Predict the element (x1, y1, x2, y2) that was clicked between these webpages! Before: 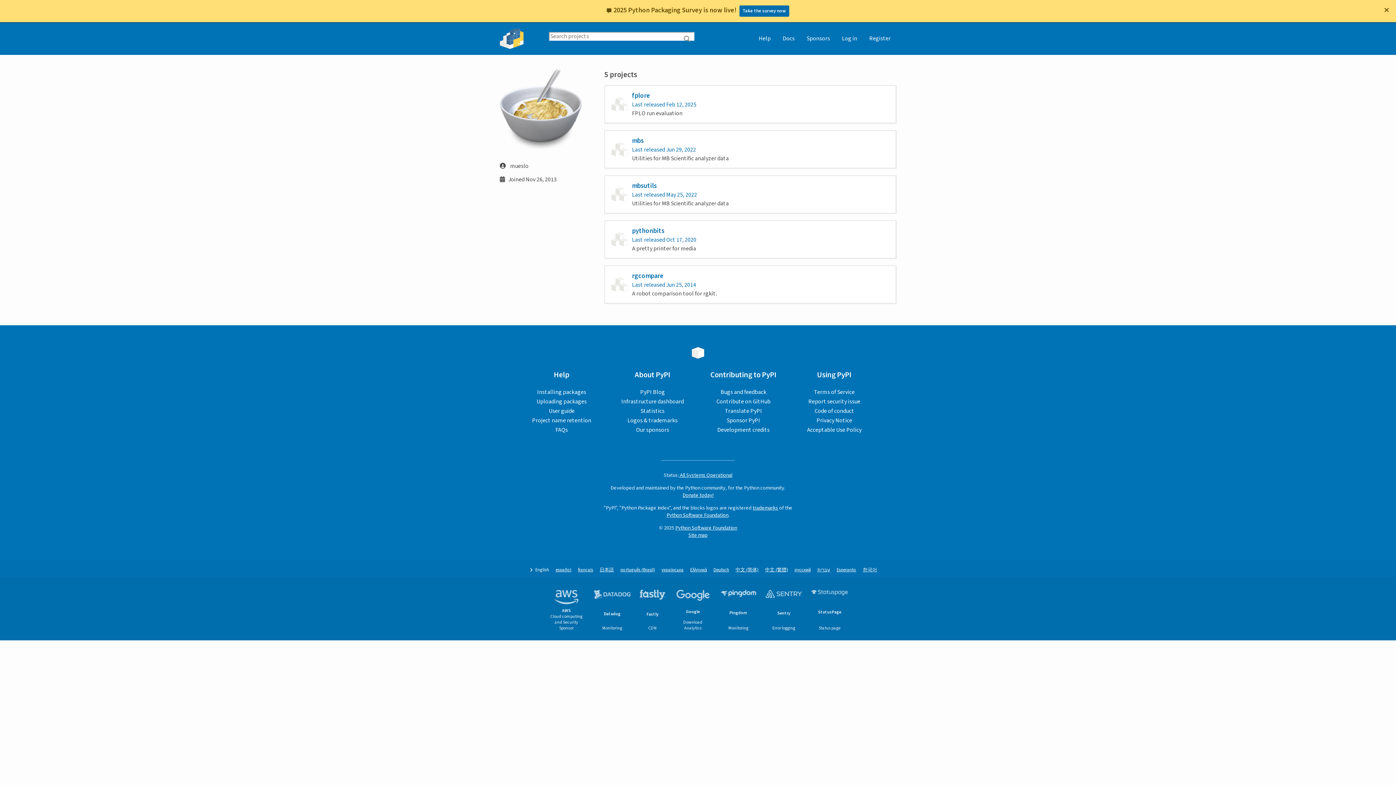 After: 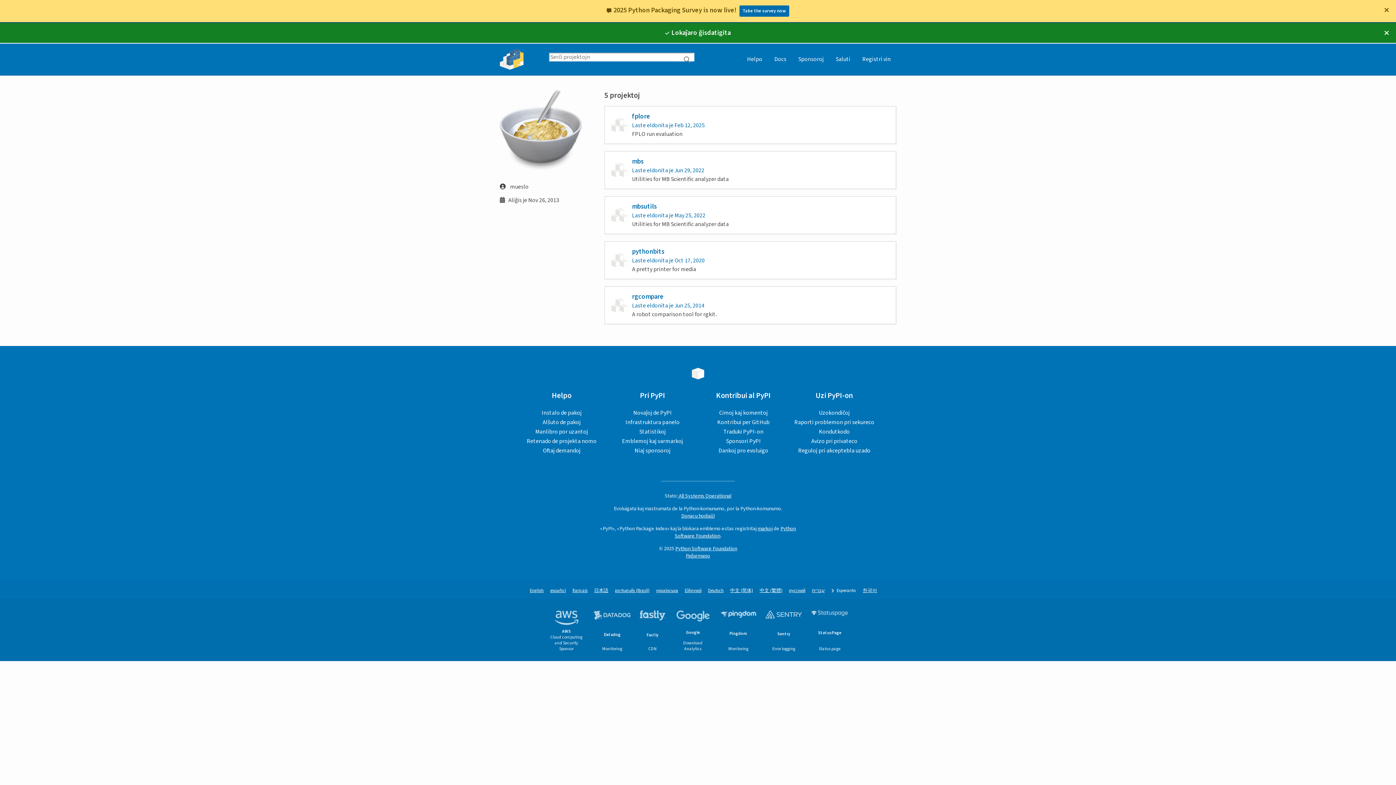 Action: bbox: (836, 567, 856, 573) label: Esperanto